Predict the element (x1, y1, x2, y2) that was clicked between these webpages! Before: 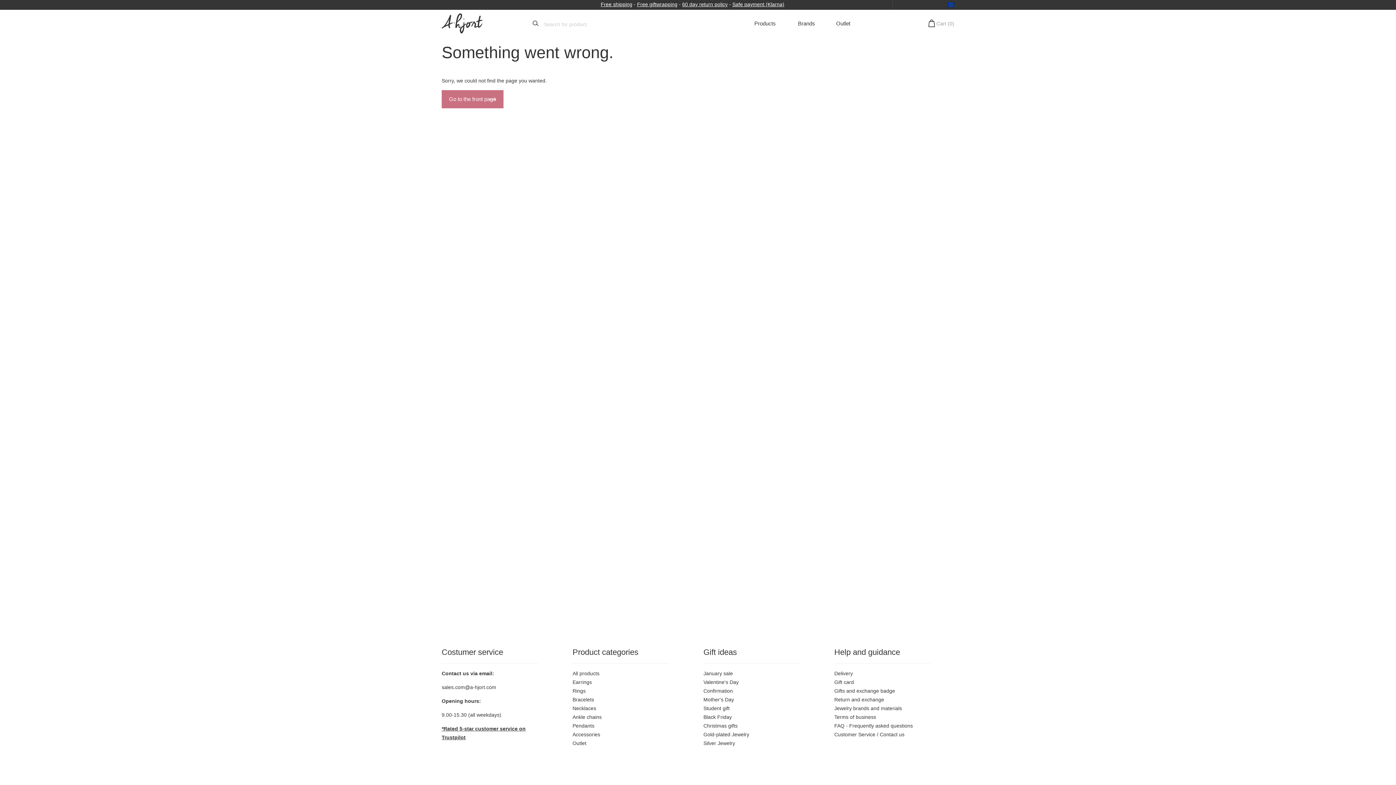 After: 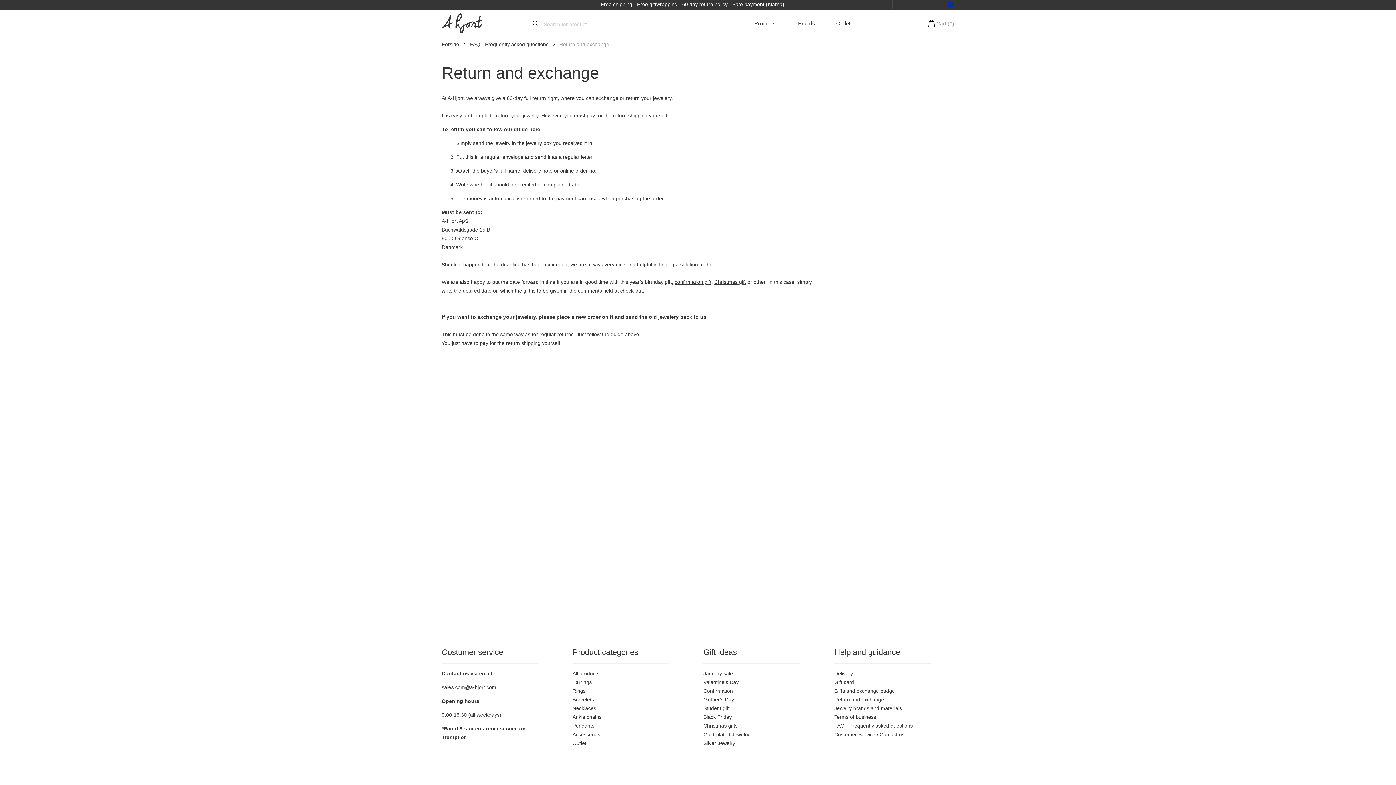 Action: label: 60 day return policy bbox: (682, 1, 727, 7)